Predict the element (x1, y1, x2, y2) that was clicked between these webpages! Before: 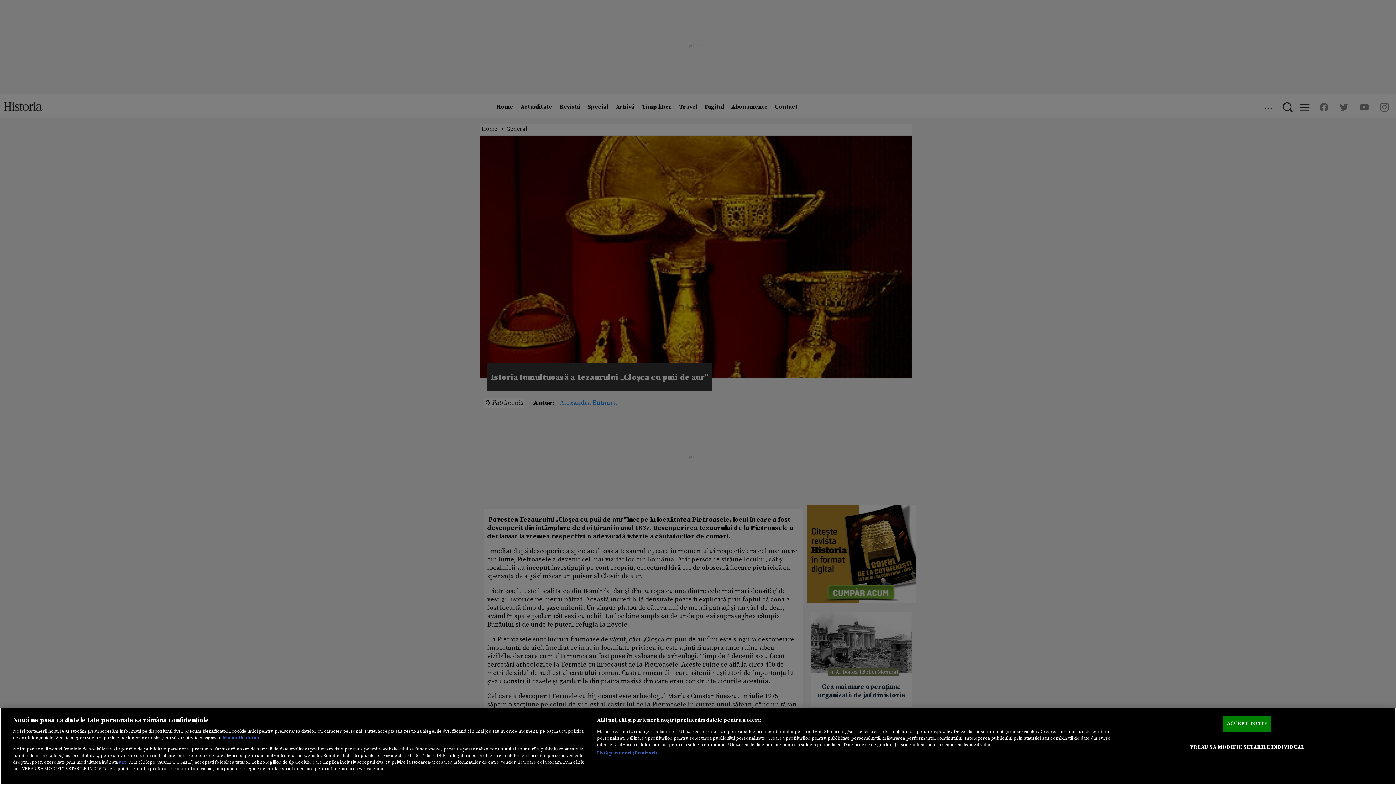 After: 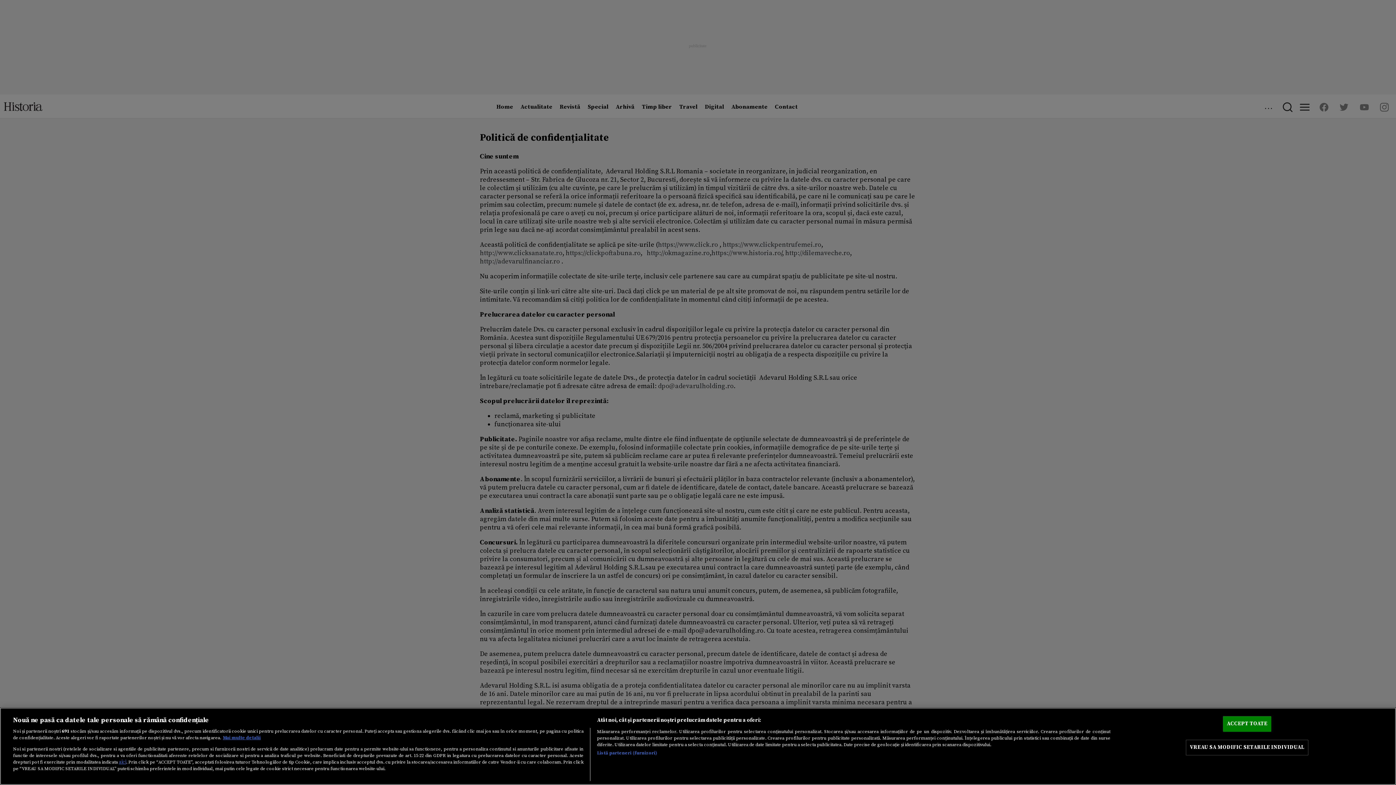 Action: bbox: (118, 759, 126, 765) label: aici